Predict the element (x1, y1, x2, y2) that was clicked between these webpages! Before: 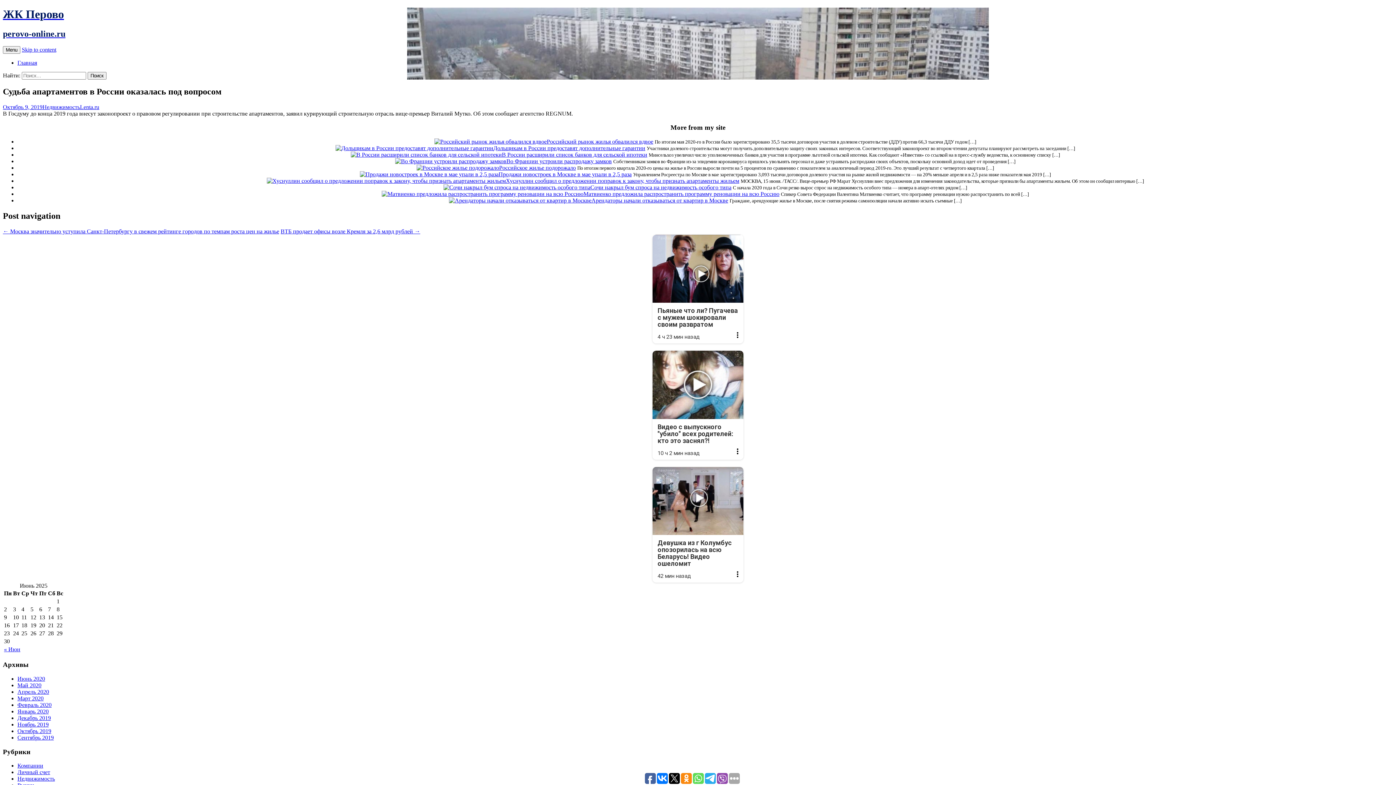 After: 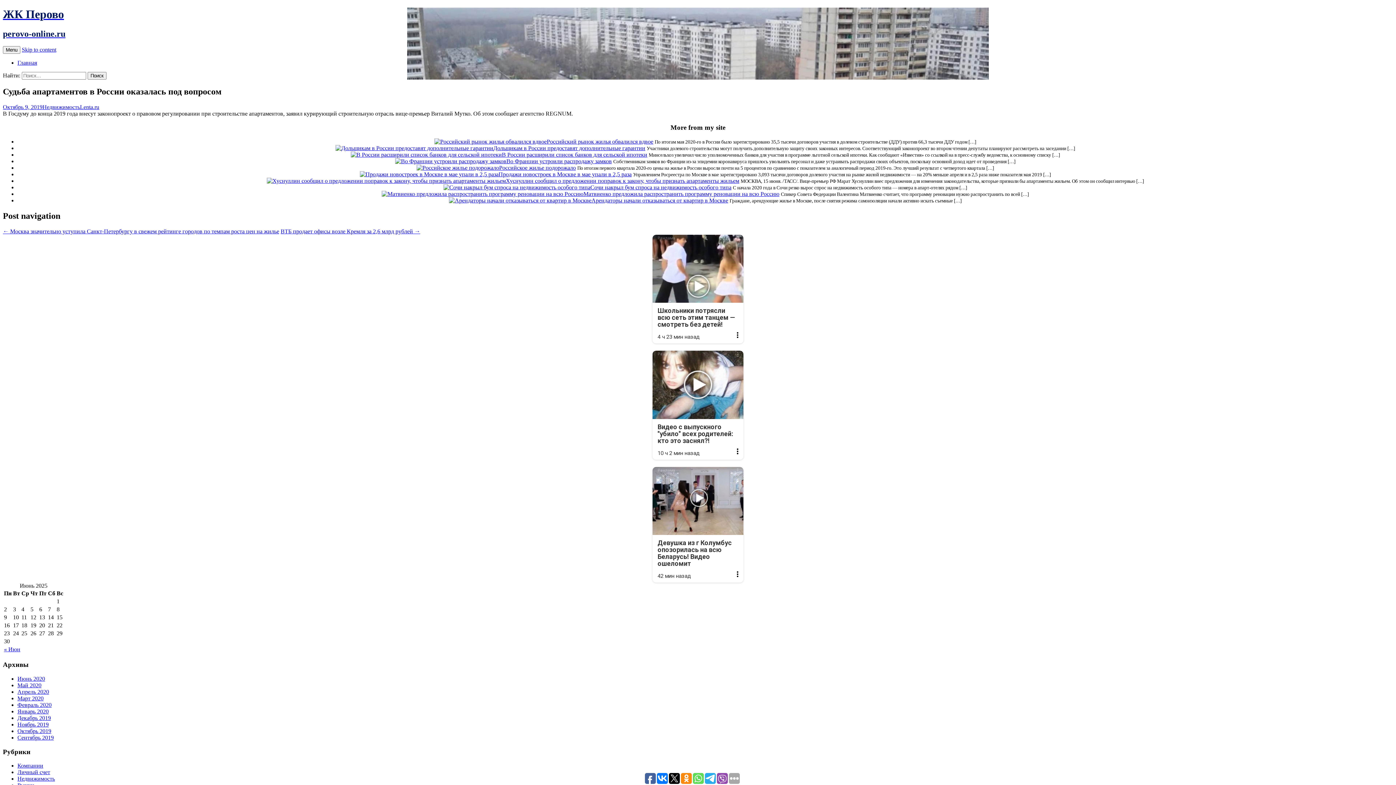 Action: label: Реклама
Пьяные что ли? Пугачева с мужем шокировали своим развратом
4 ч 23 мин назад bbox: (652, 234, 743, 343)